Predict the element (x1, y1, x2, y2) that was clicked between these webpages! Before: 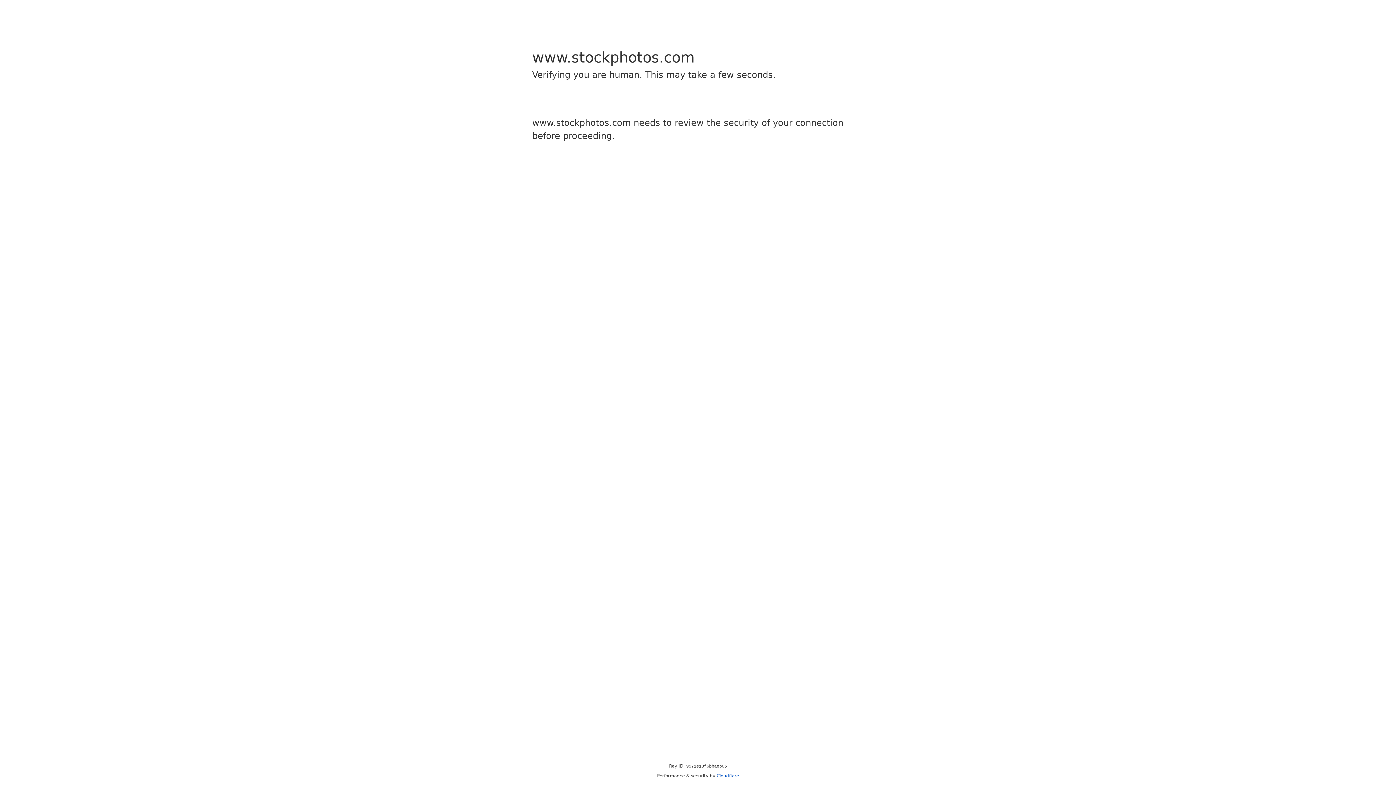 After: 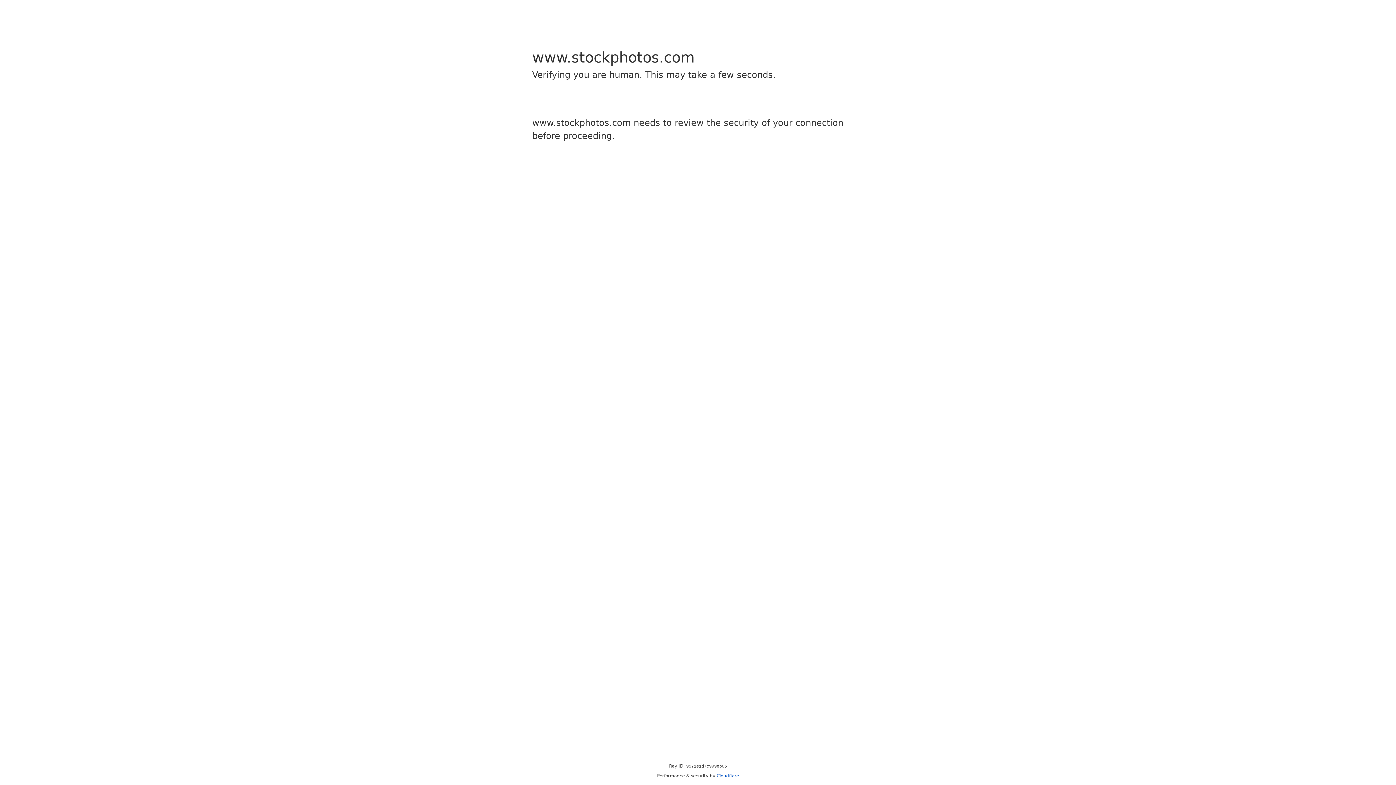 Action: label: Cloudflare bbox: (716, 773, 739, 778)